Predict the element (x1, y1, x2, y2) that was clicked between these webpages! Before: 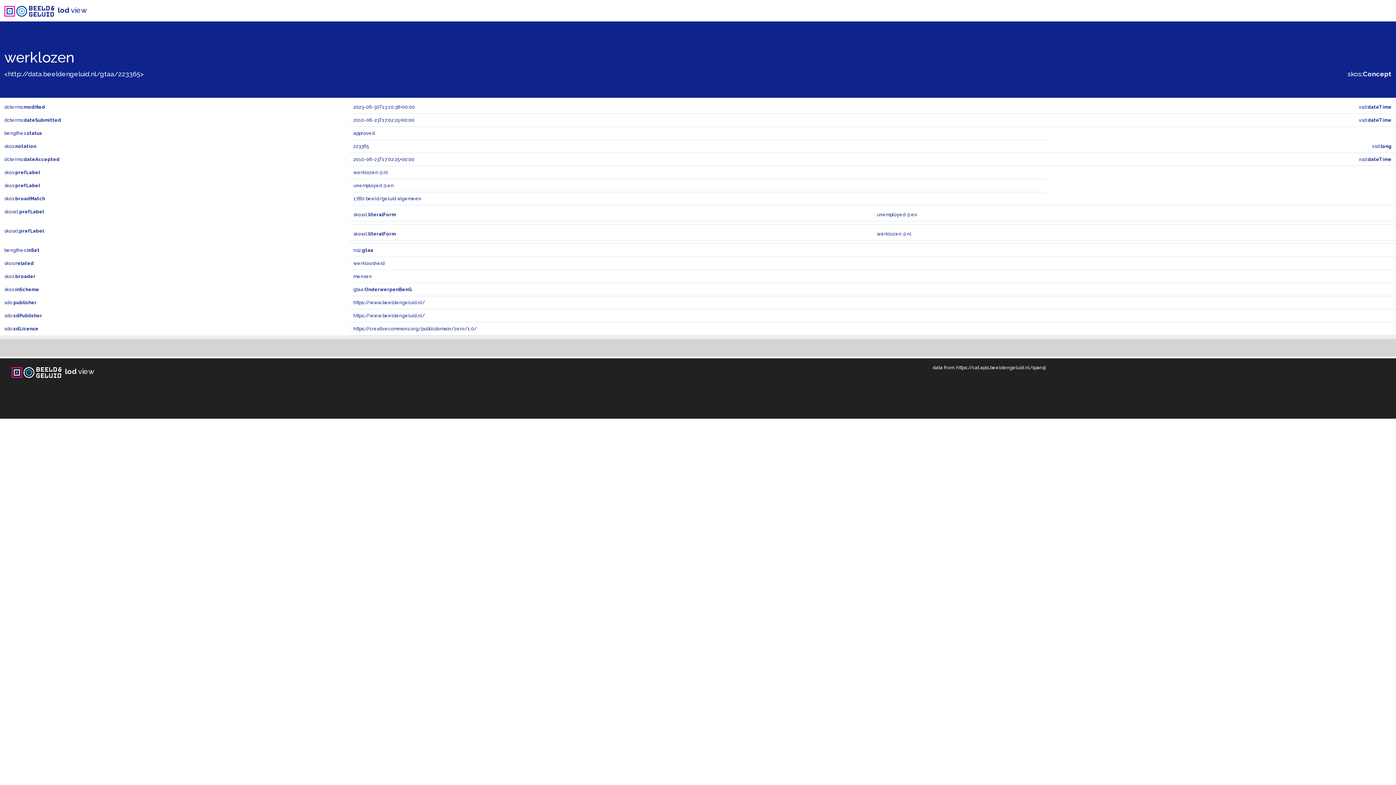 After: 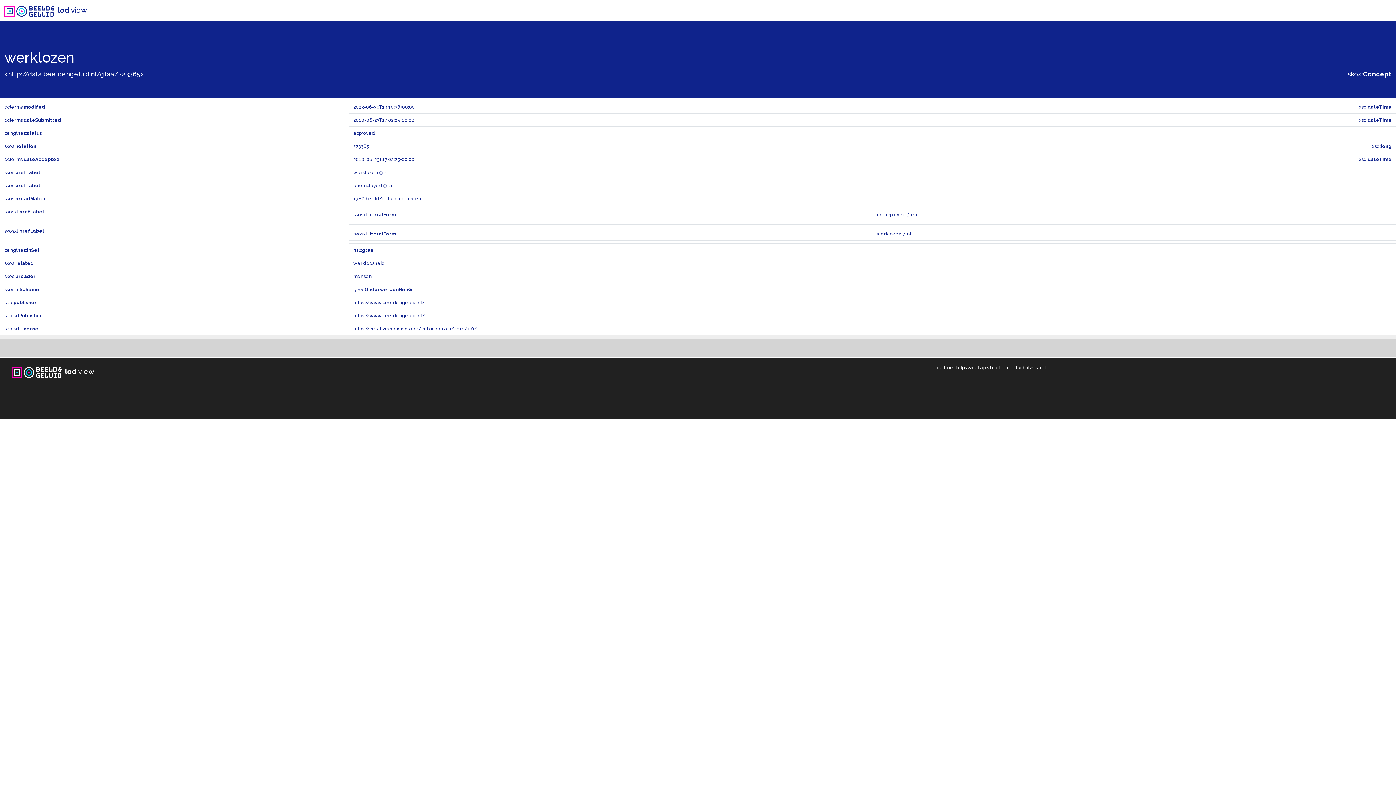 Action: label: <http://data.beeldengeluid.nl/gtaa/223365> bbox: (4, 70, 143, 77)